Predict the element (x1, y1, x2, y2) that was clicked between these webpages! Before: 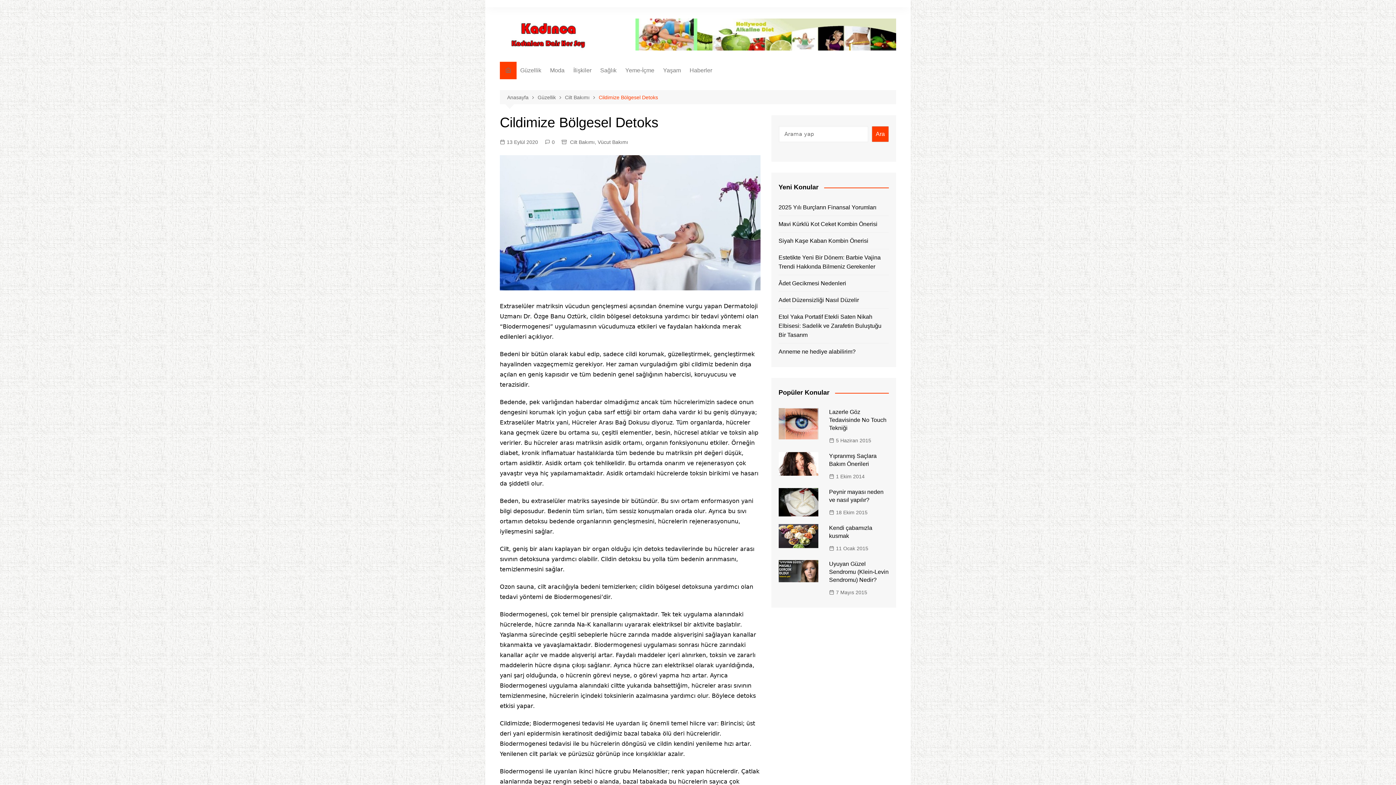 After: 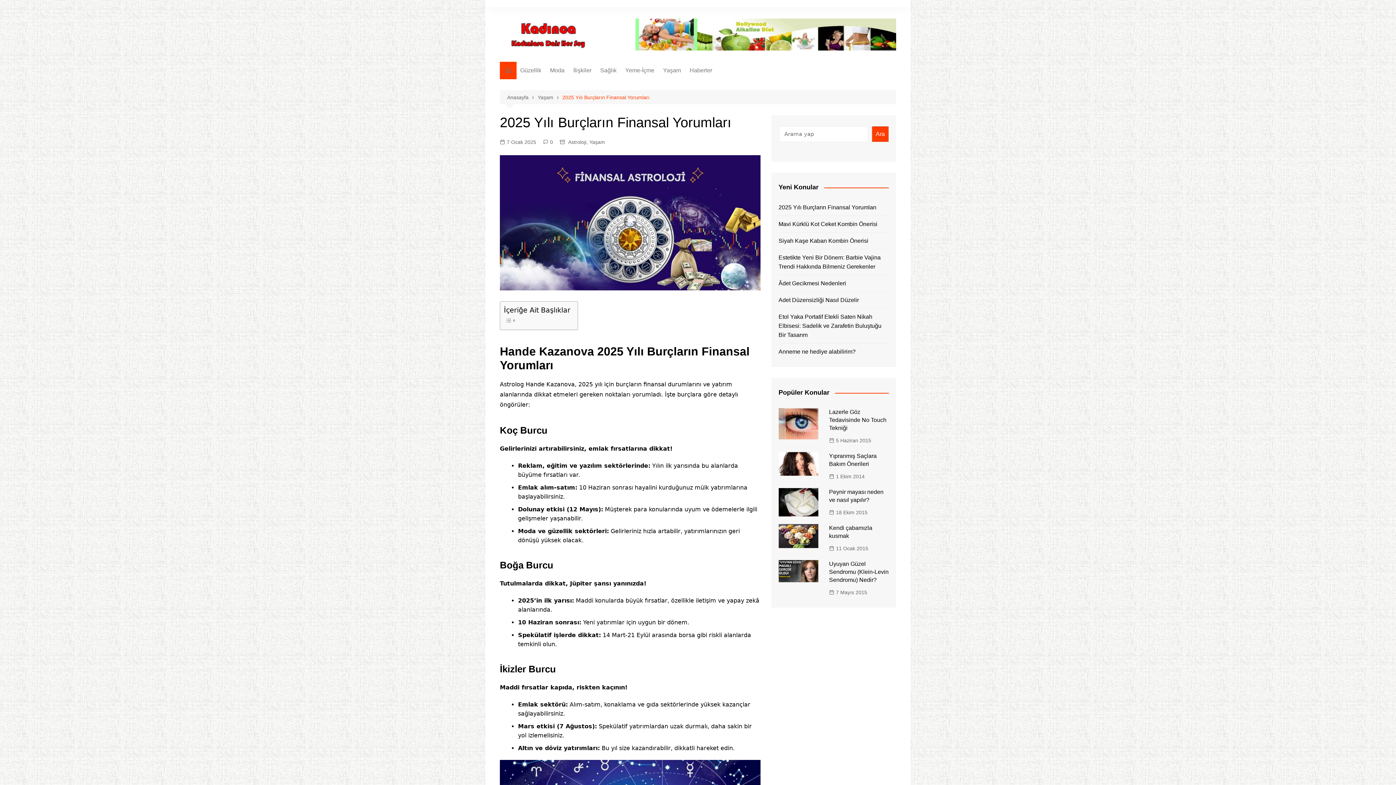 Action: bbox: (778, 202, 889, 212) label: 2025 Yılı Burçların Finansal Yorumları